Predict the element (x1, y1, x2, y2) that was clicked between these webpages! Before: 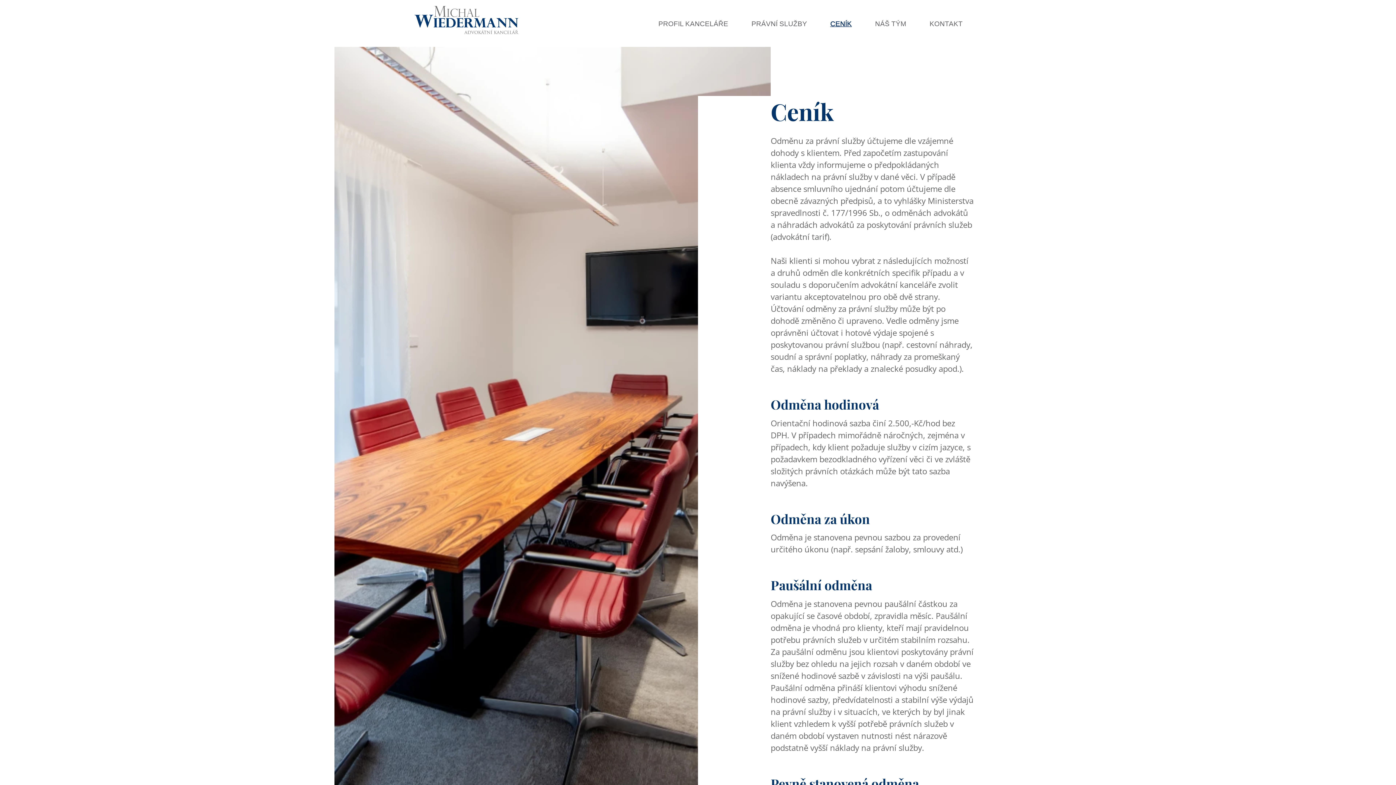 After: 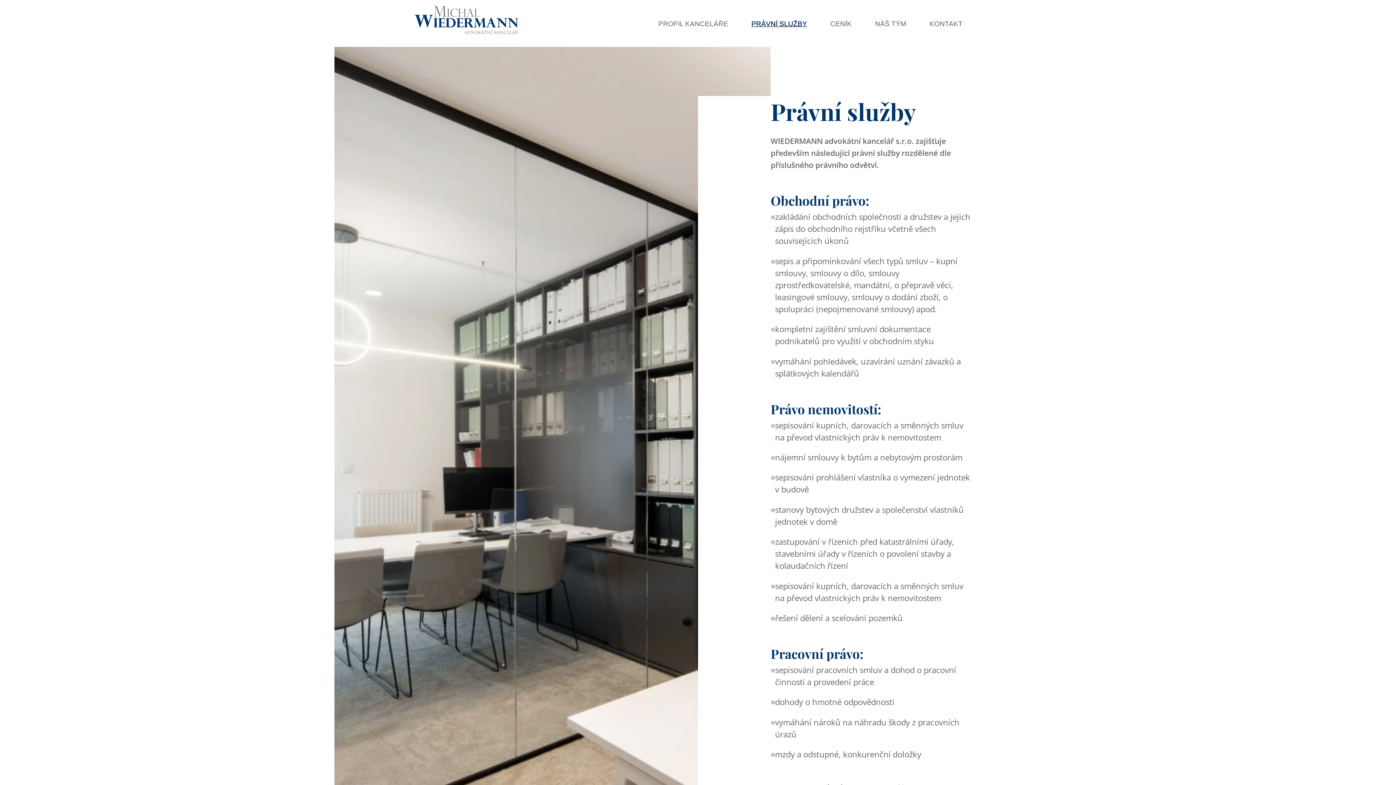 Action: bbox: (739, 14, 818, 33) label: PRÁVNÍ SLUŽBY